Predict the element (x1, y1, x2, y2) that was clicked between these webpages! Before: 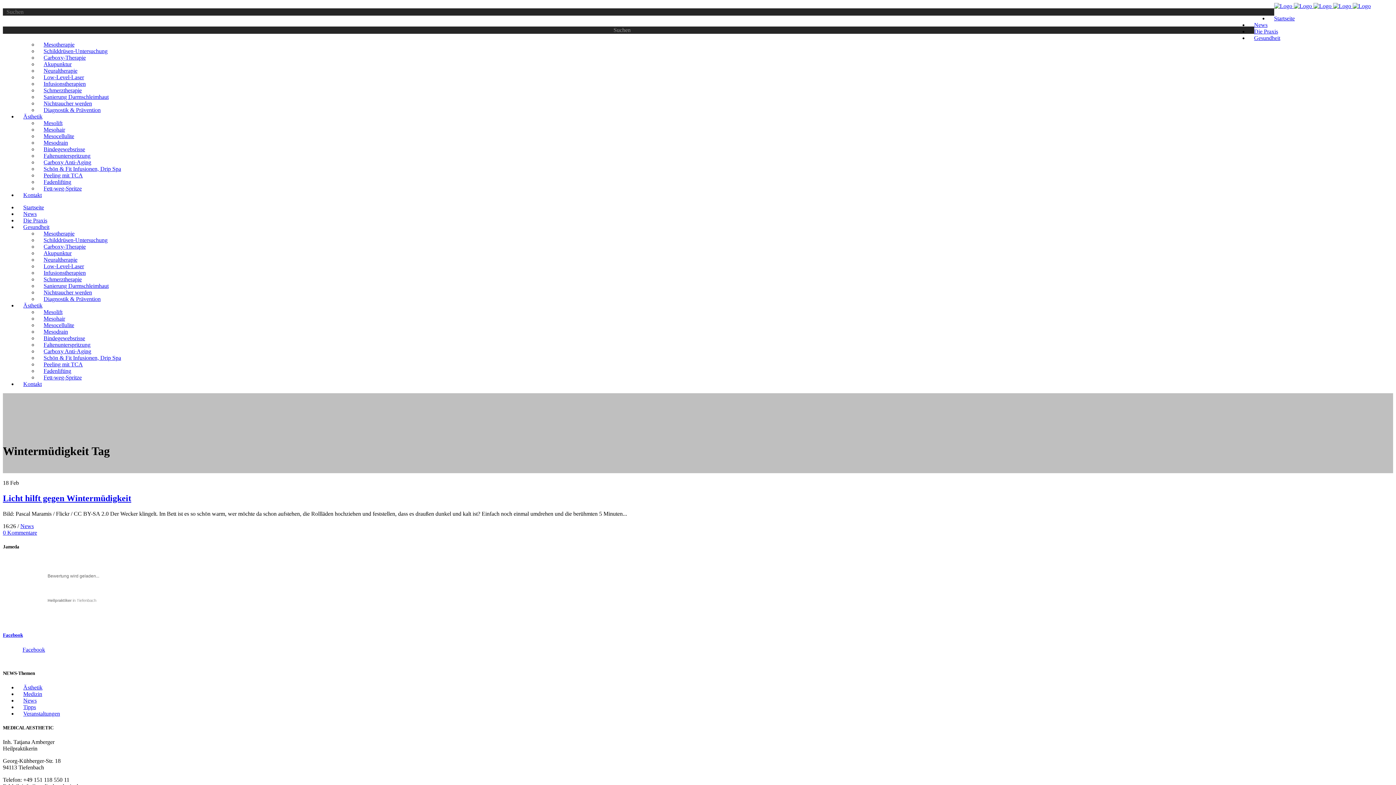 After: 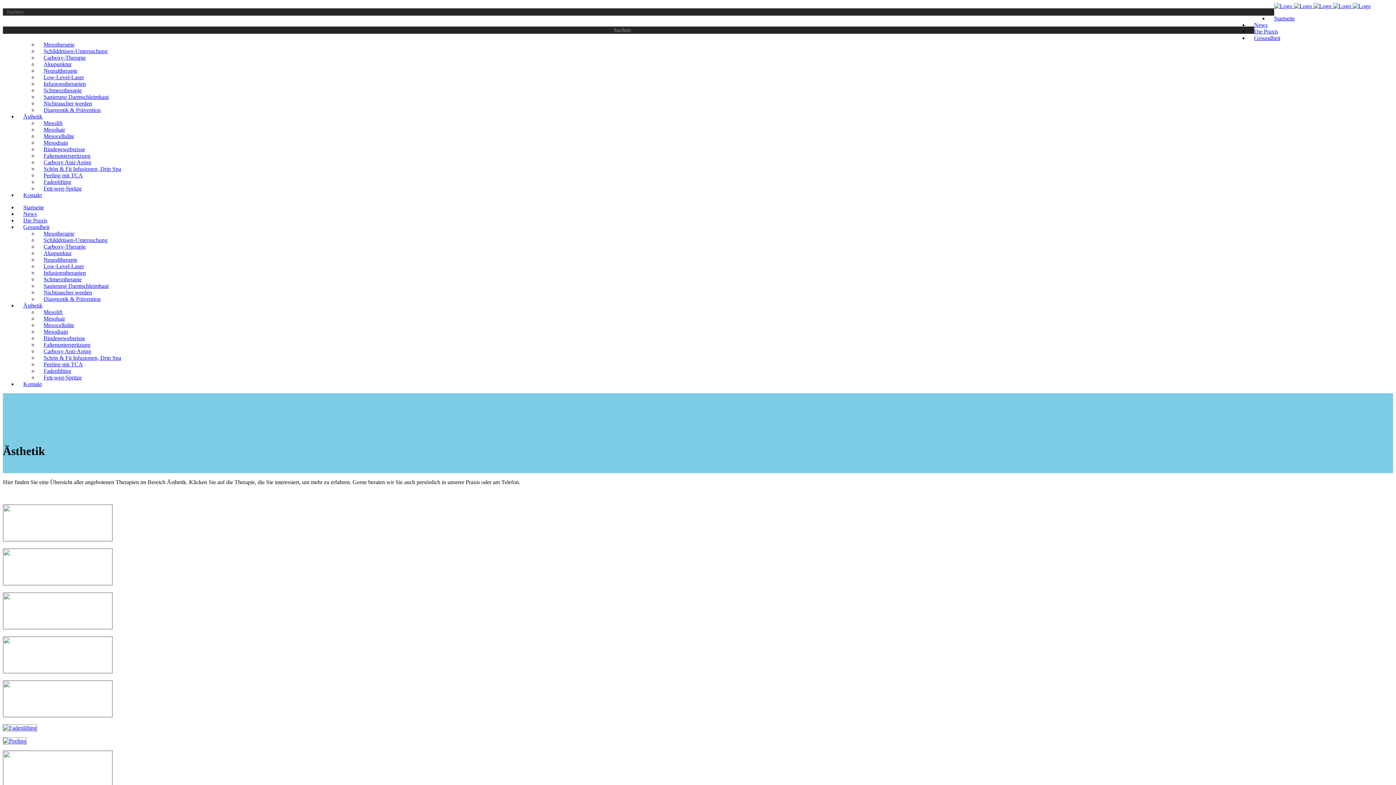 Action: bbox: (23, 302, 42, 308) label: Ästhetik